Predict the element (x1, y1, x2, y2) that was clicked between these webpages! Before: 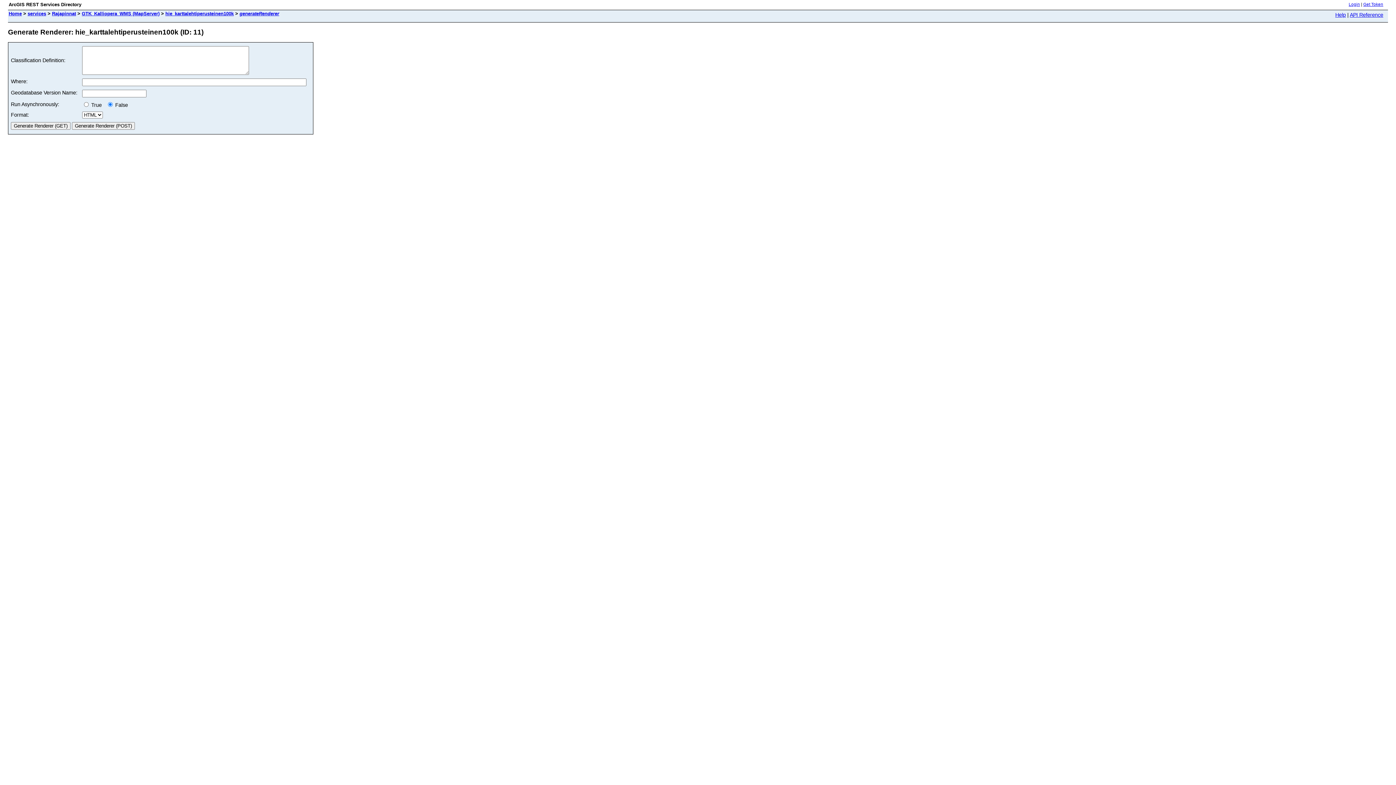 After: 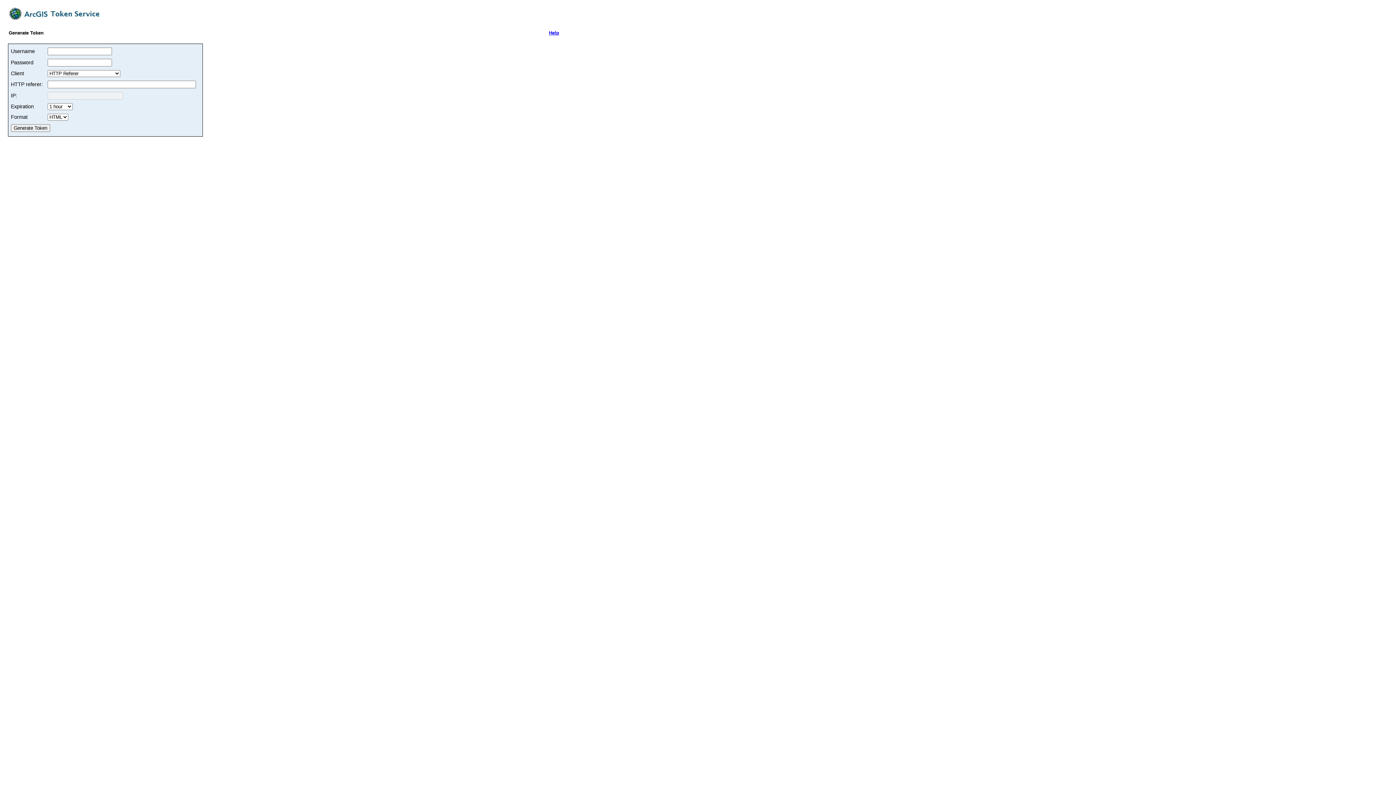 Action: bbox: (1363, 2, 1383, 6) label: Get Token